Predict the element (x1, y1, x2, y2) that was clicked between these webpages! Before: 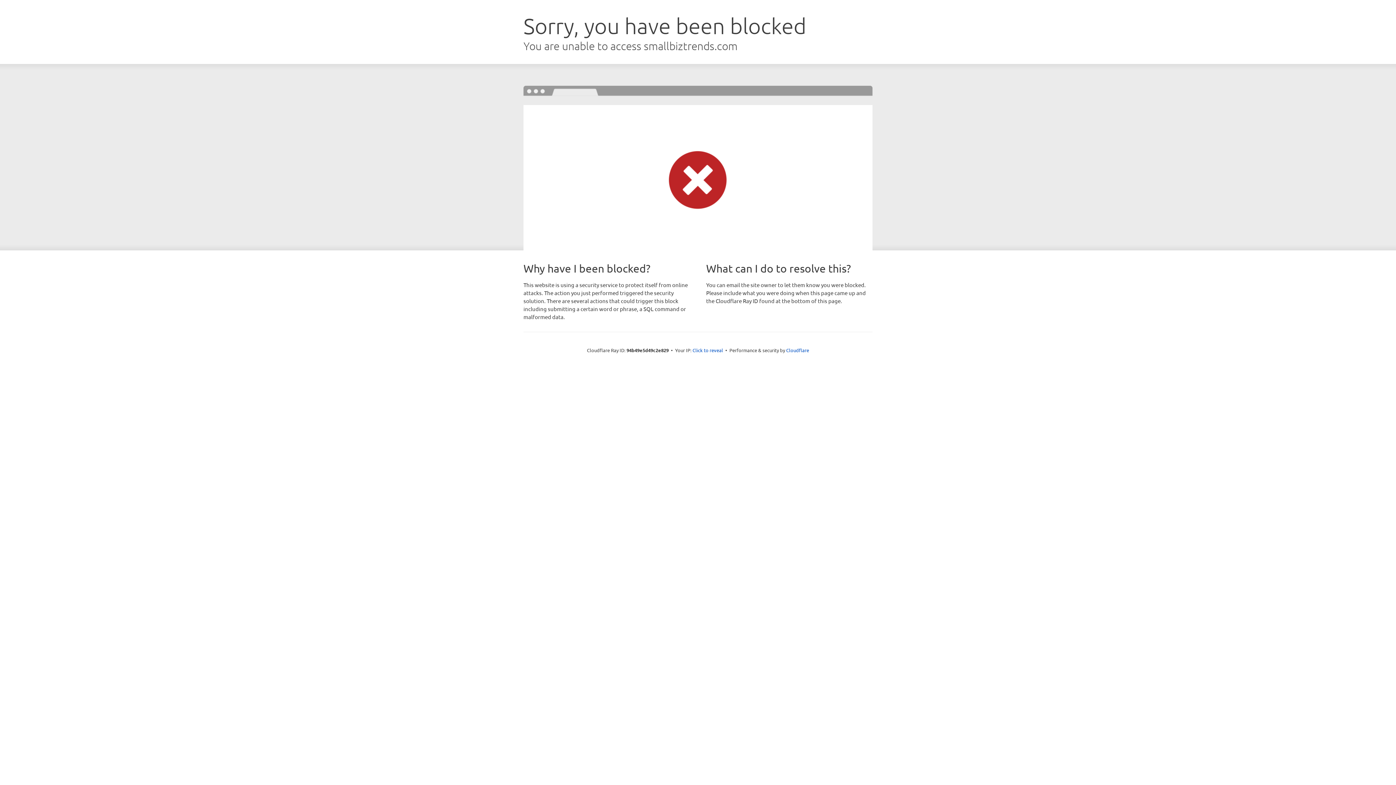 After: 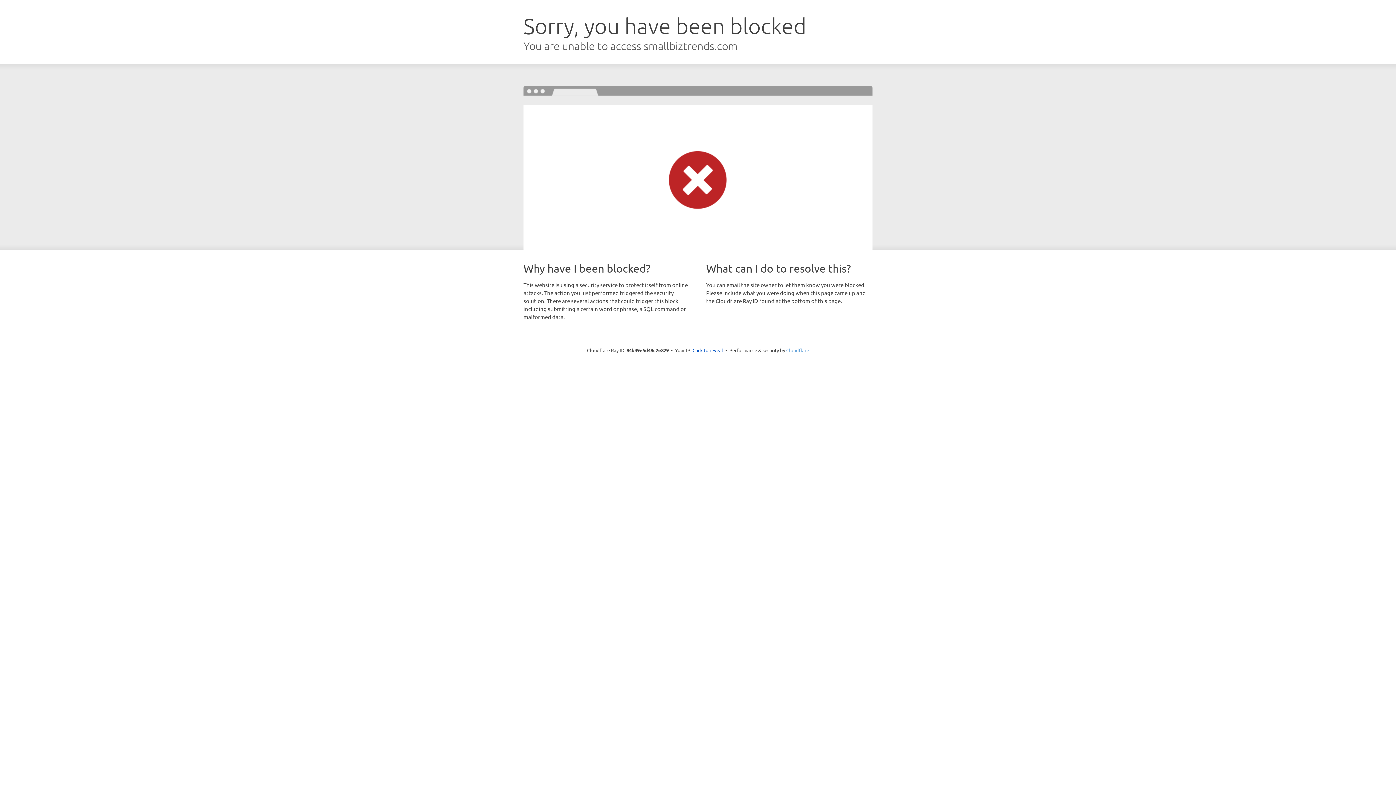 Action: label: Cloudflare bbox: (786, 347, 809, 353)